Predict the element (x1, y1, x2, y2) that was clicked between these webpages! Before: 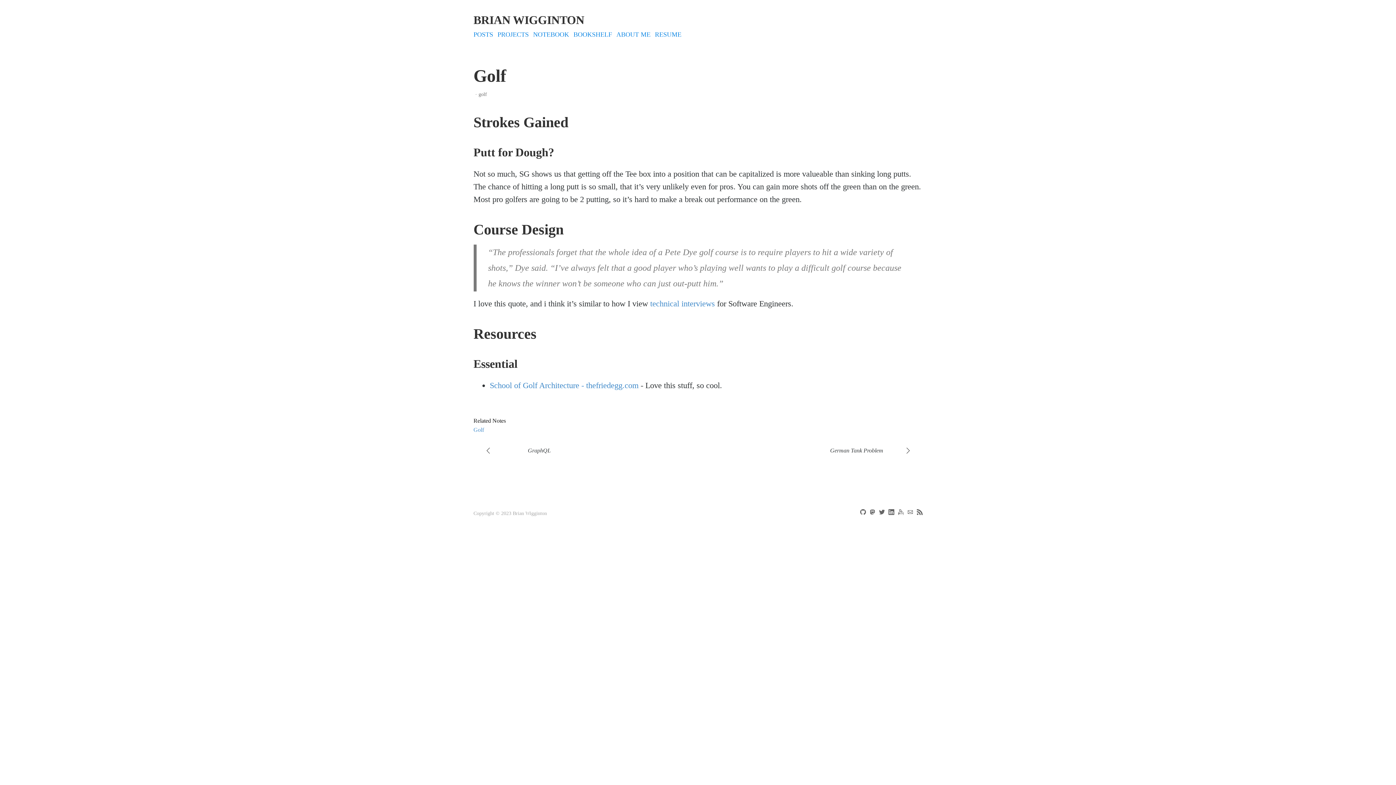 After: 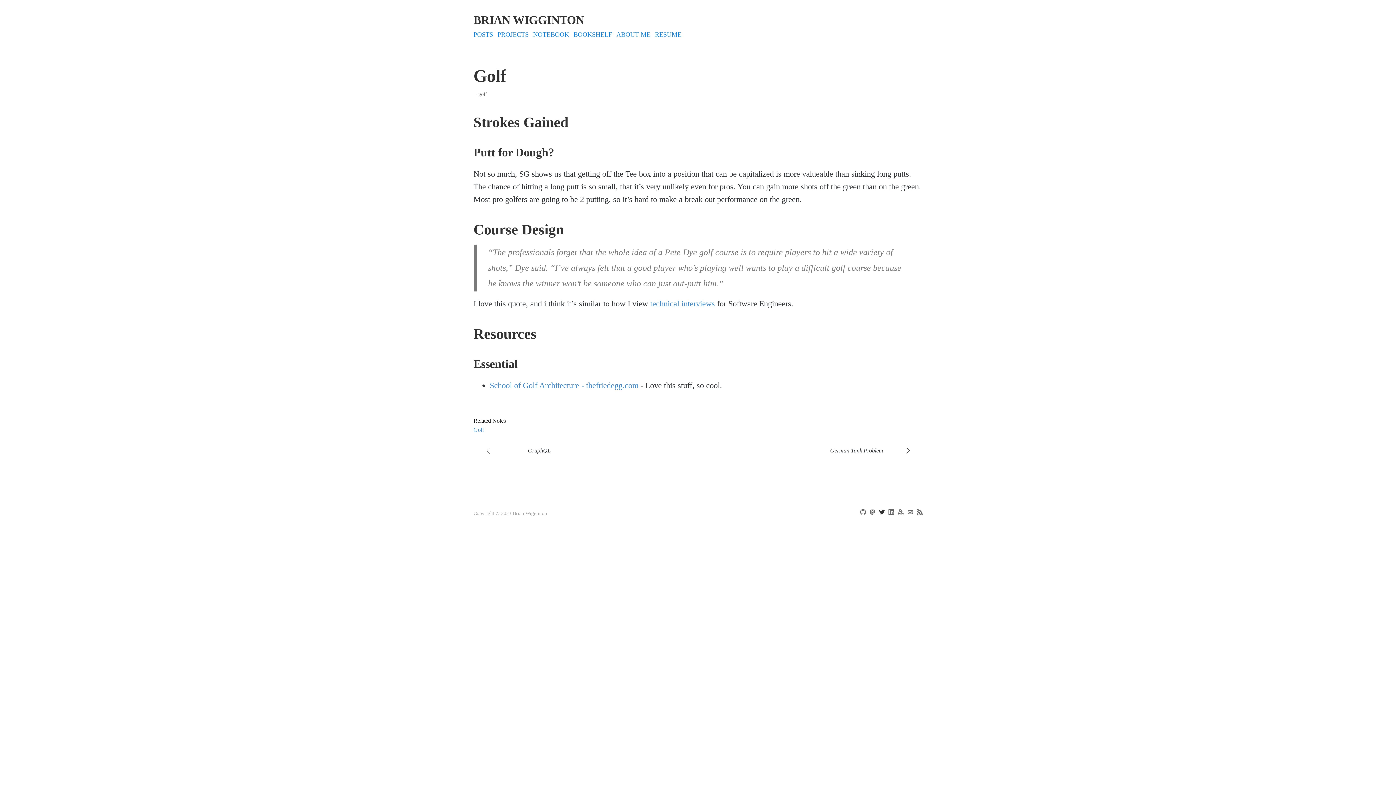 Action: label:   bbox: (879, 510, 886, 516)